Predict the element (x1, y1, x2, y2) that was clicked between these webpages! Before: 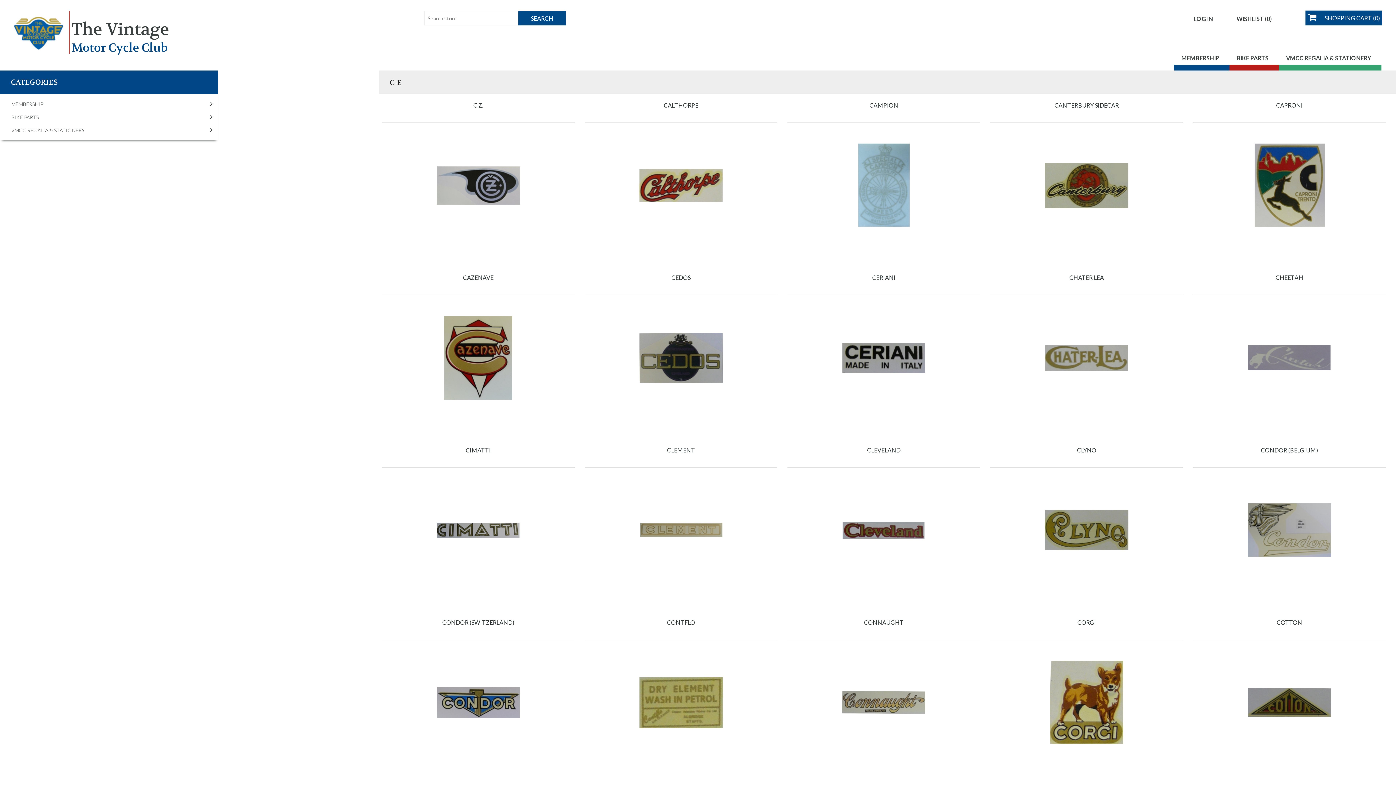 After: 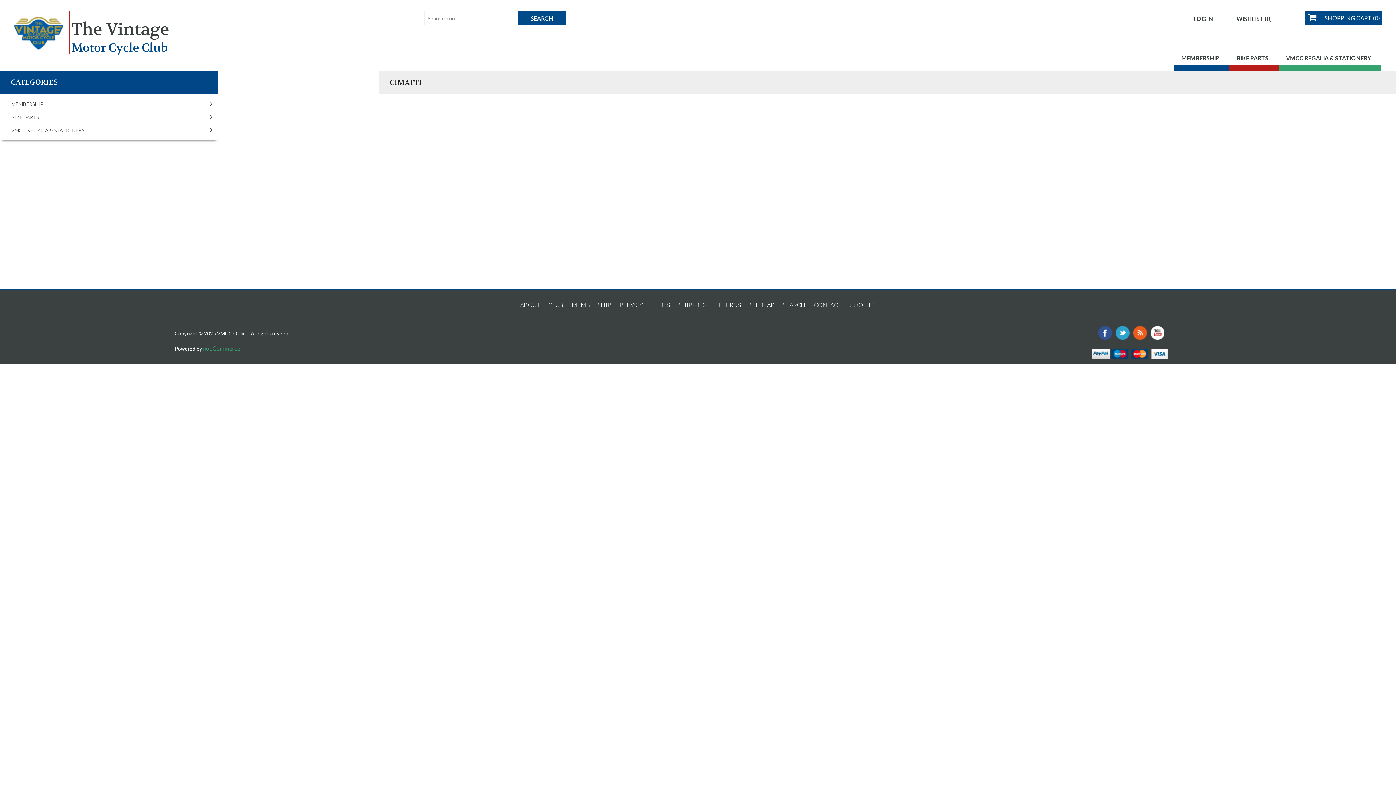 Action: bbox: (382, 467, 574, 593)